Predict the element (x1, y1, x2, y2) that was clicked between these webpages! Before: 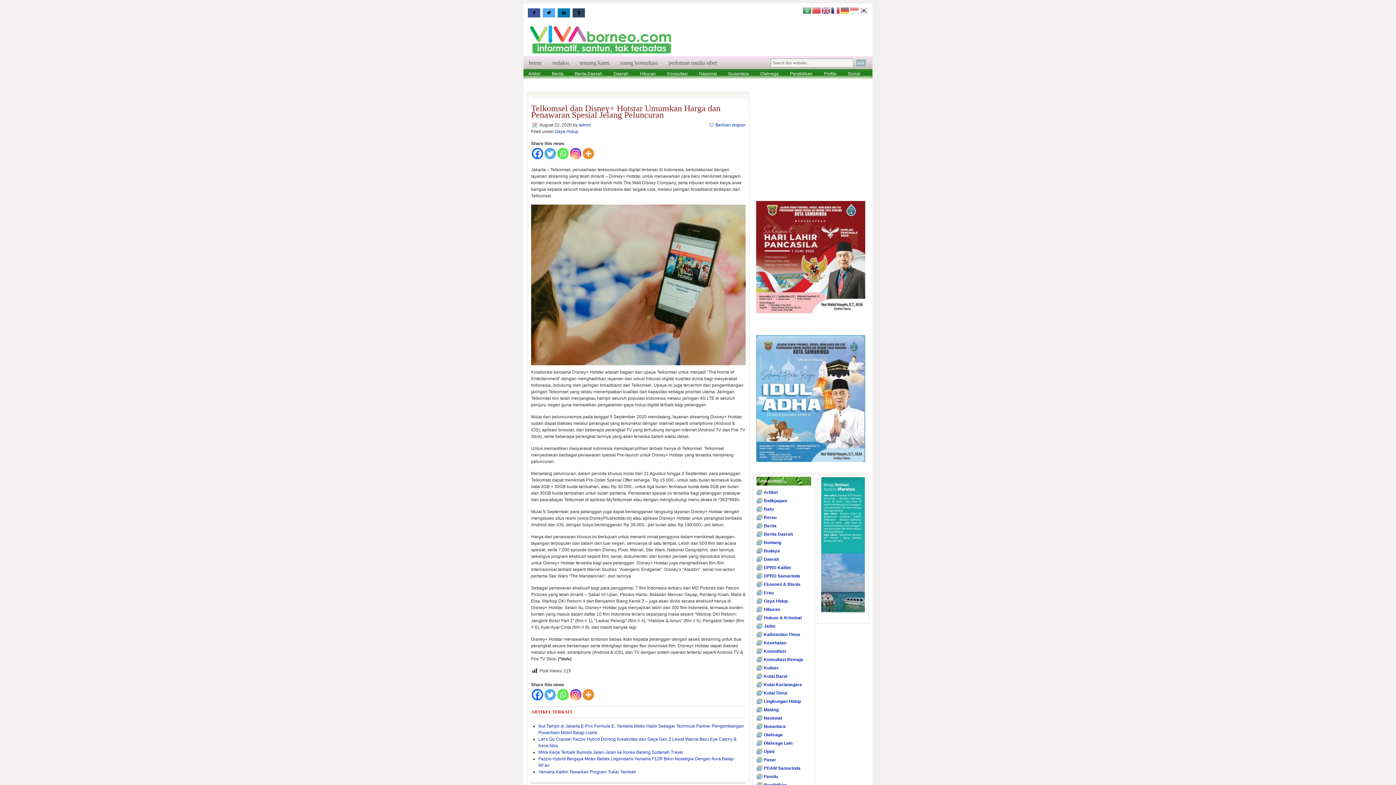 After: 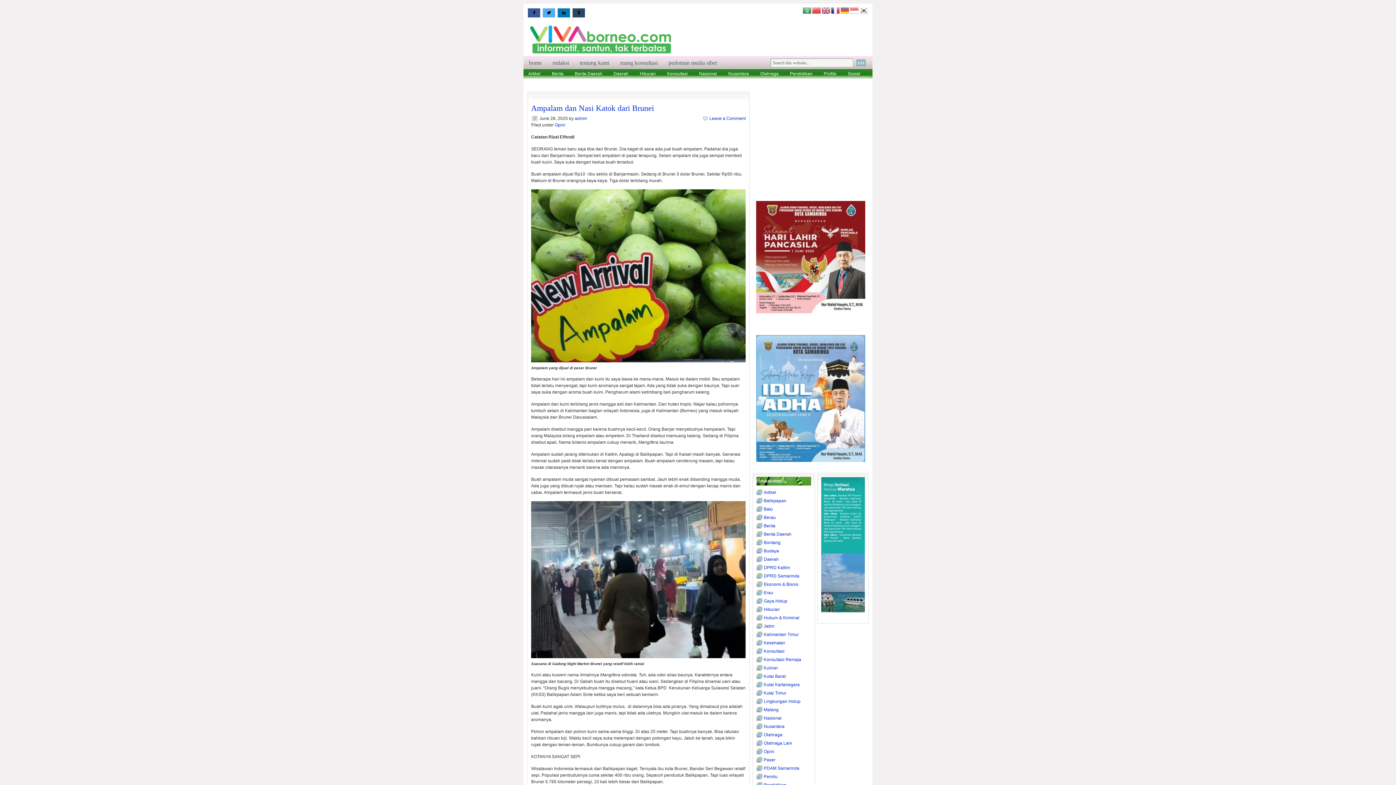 Action: bbox: (764, 749, 774, 754) label: Opini